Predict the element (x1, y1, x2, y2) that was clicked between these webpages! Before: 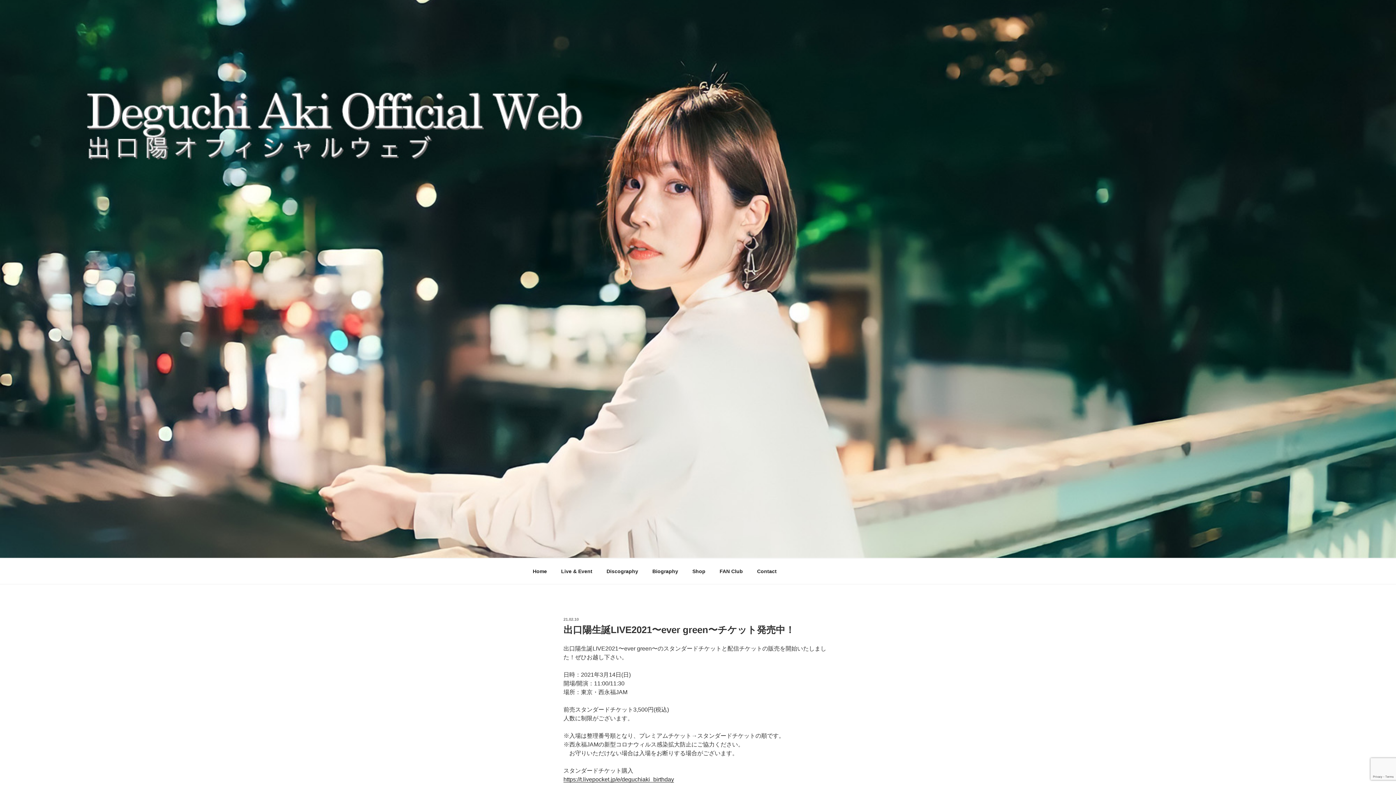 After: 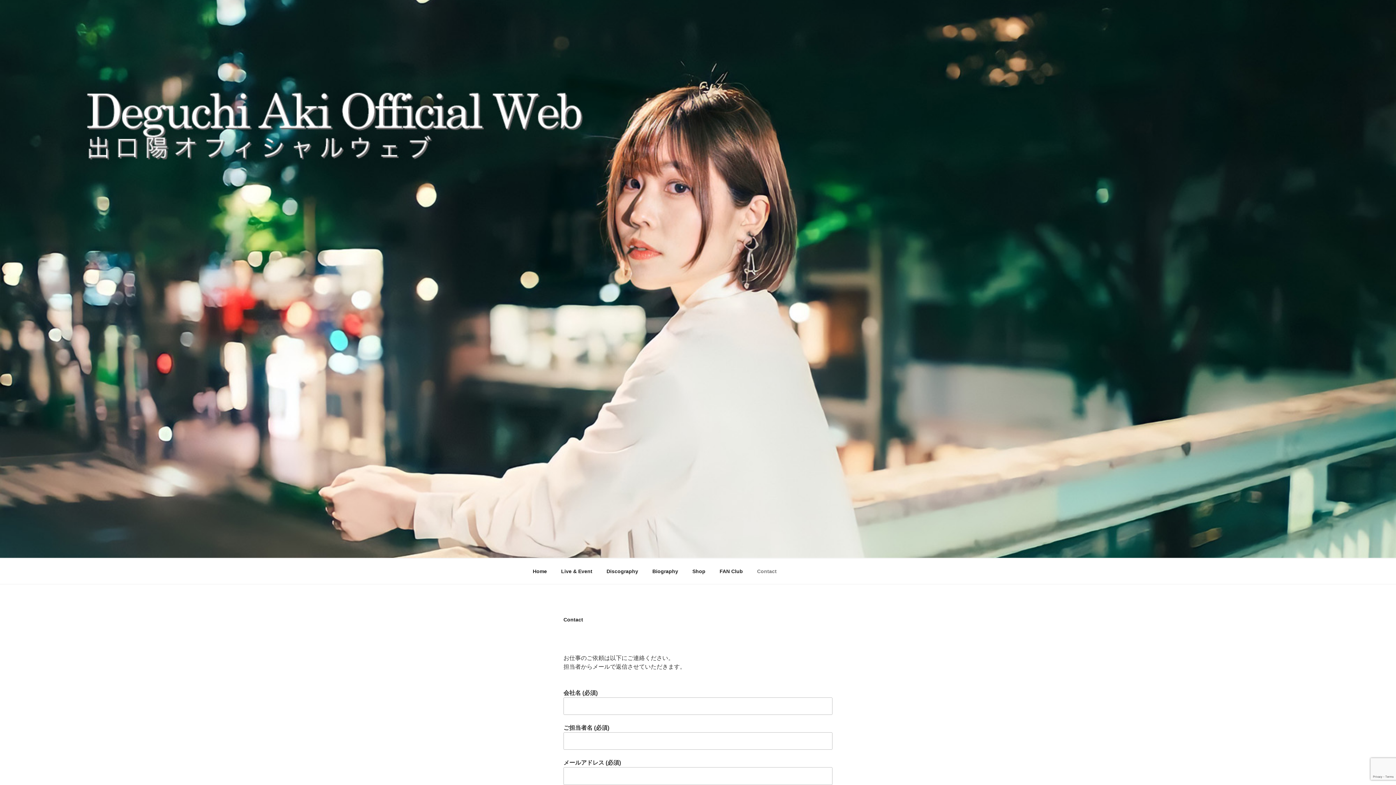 Action: bbox: (750, 562, 783, 580) label: Contact